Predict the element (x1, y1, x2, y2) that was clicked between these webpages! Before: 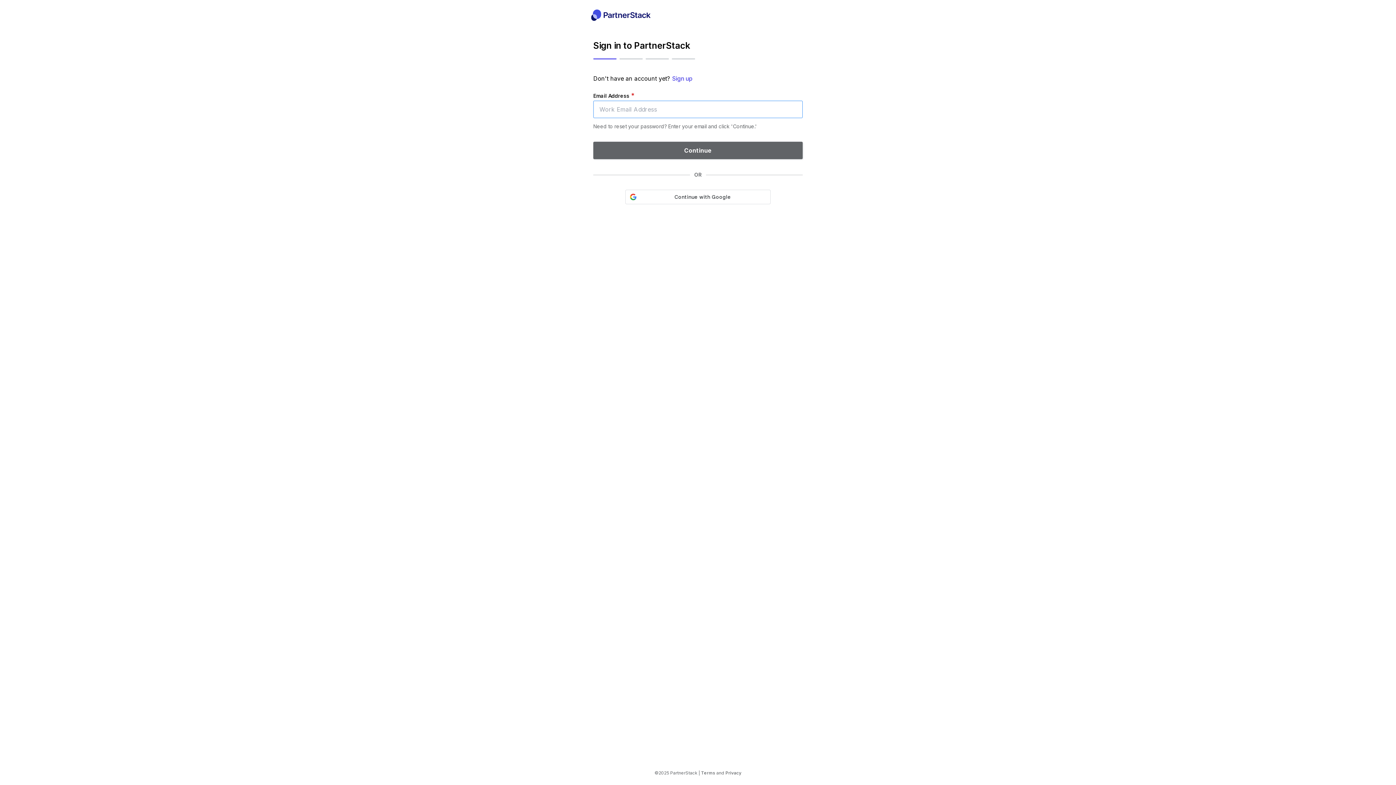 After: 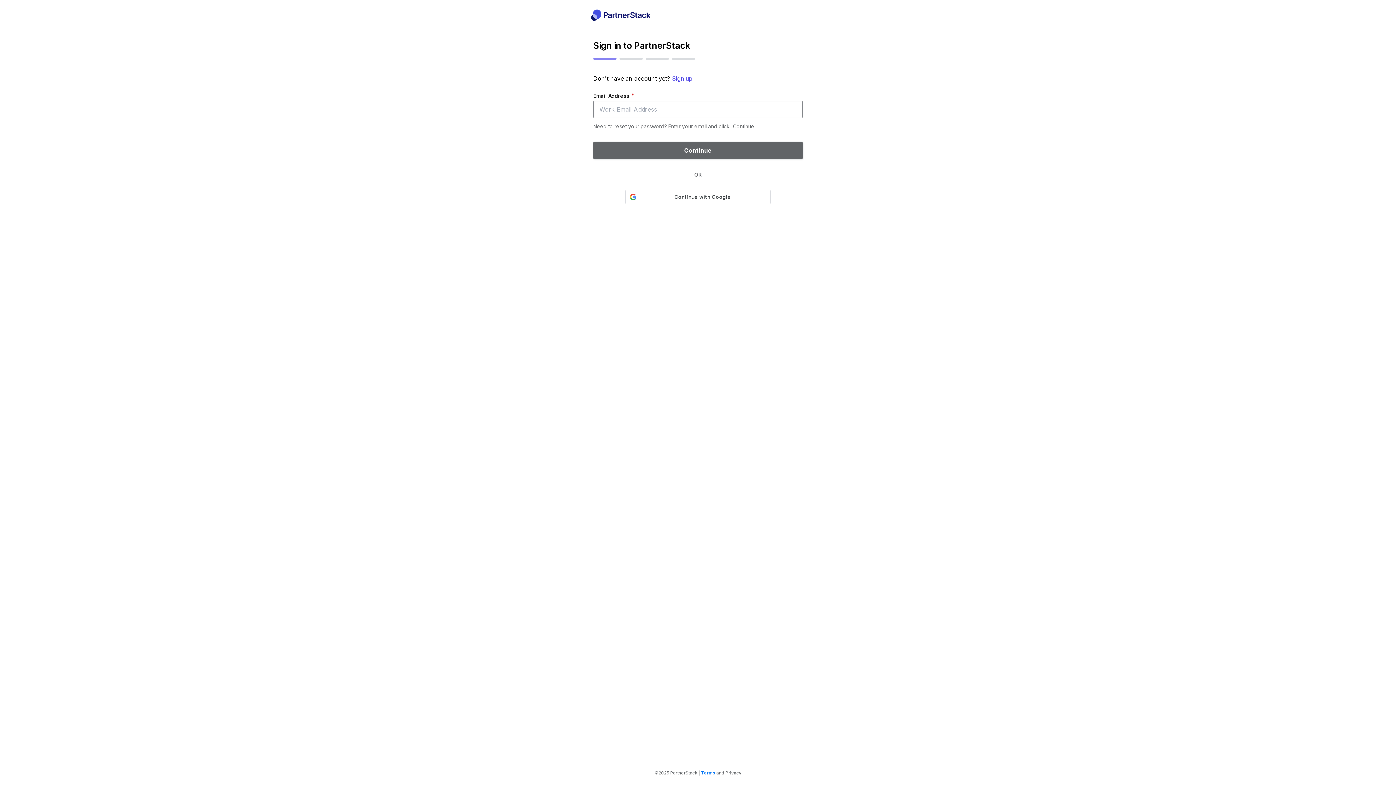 Action: label: Terms bbox: (701, 770, 715, 776)